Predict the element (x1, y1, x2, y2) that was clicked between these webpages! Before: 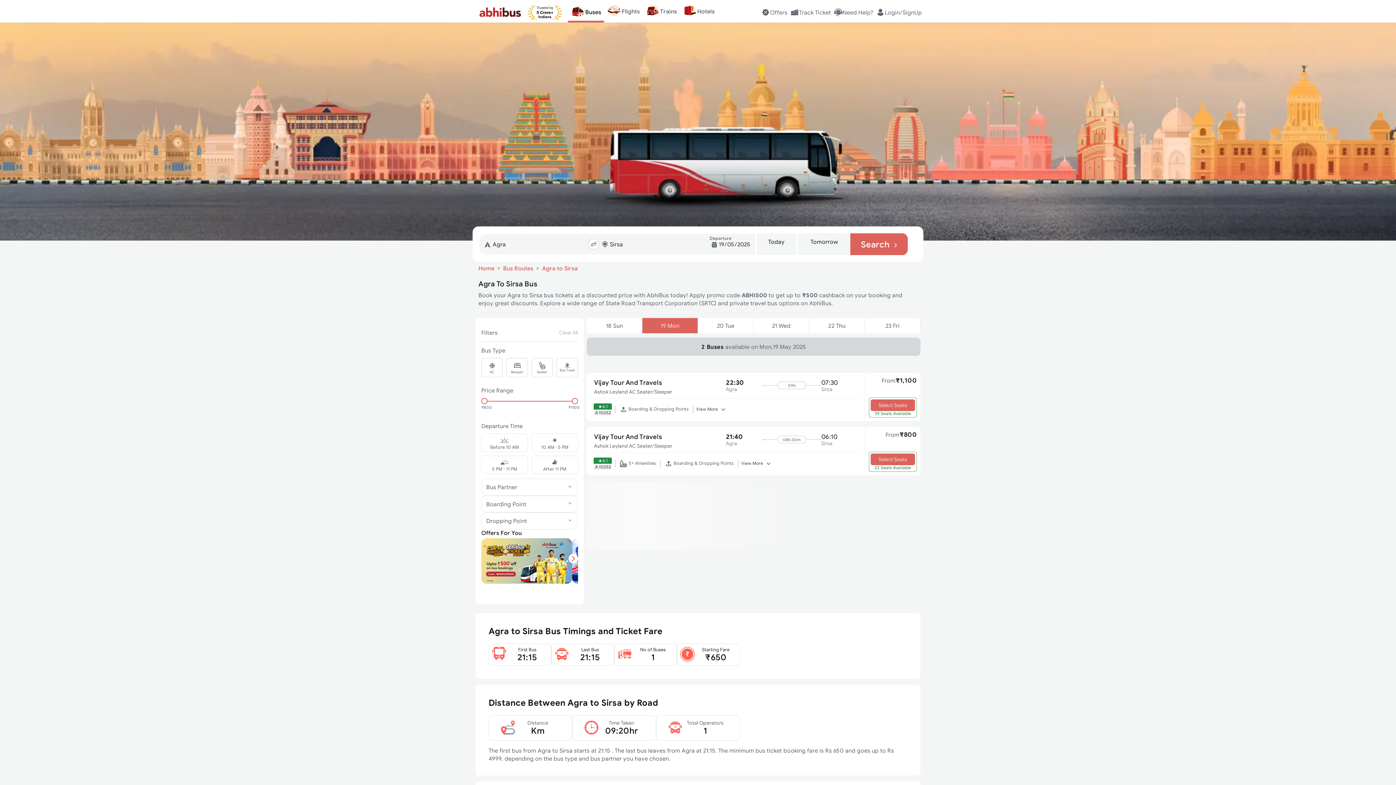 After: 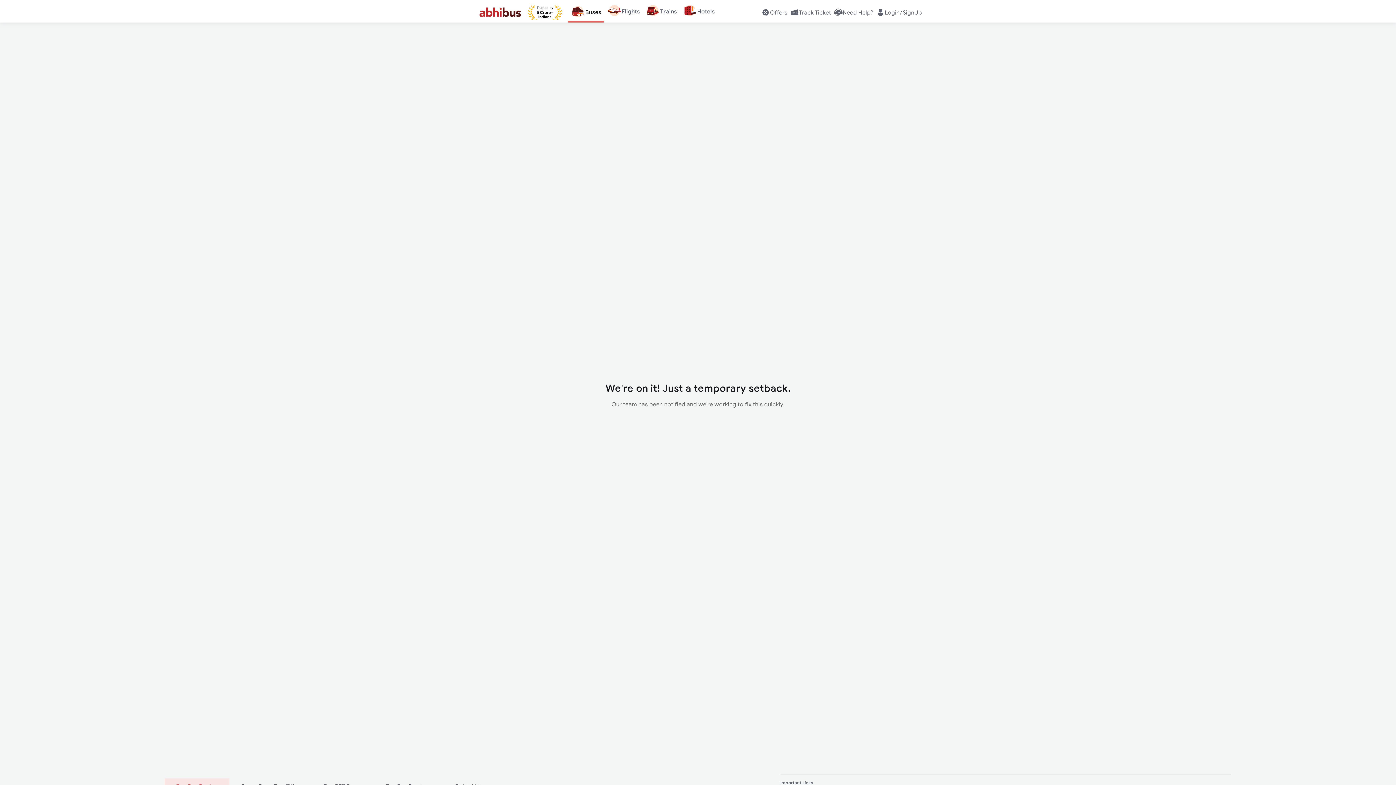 Action: bbox: (738, 460, 777, 467) label: View More